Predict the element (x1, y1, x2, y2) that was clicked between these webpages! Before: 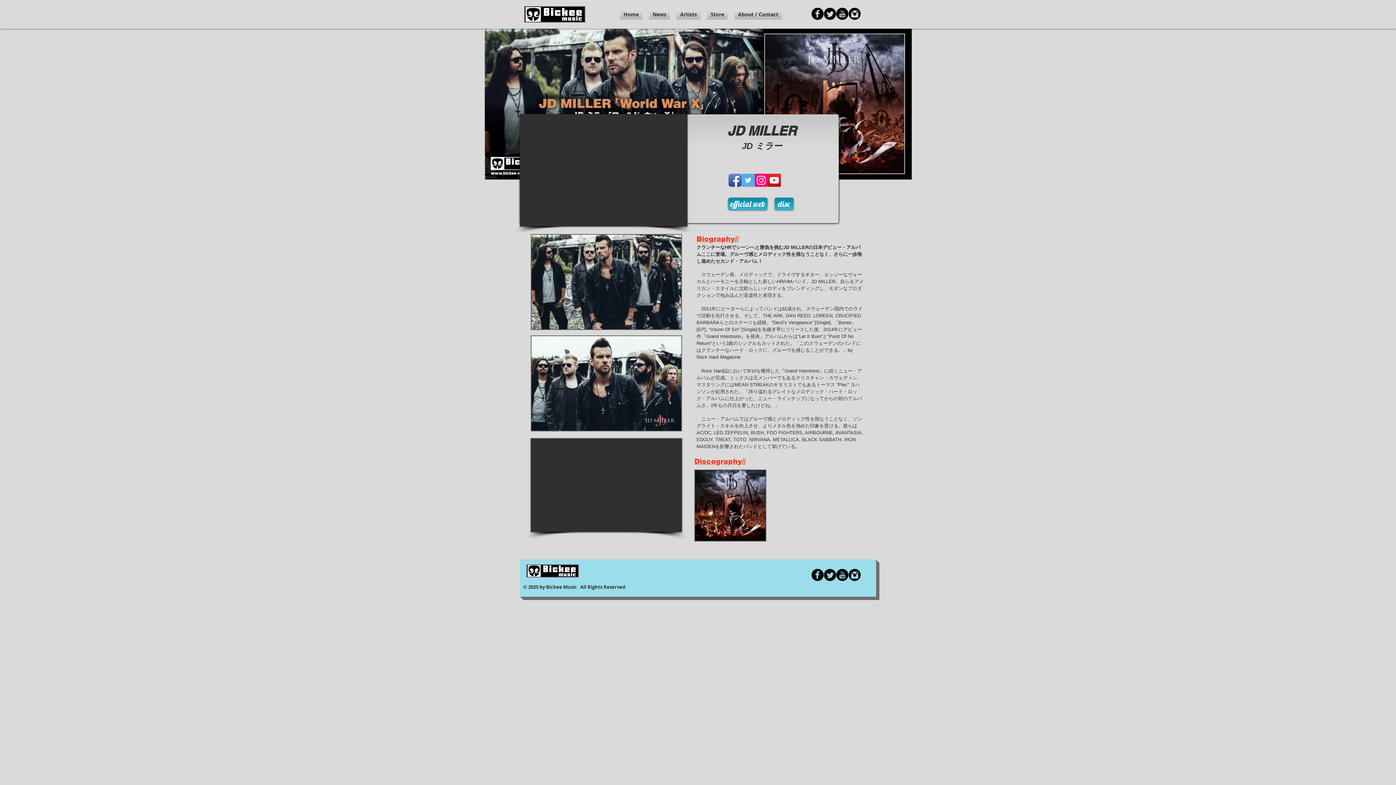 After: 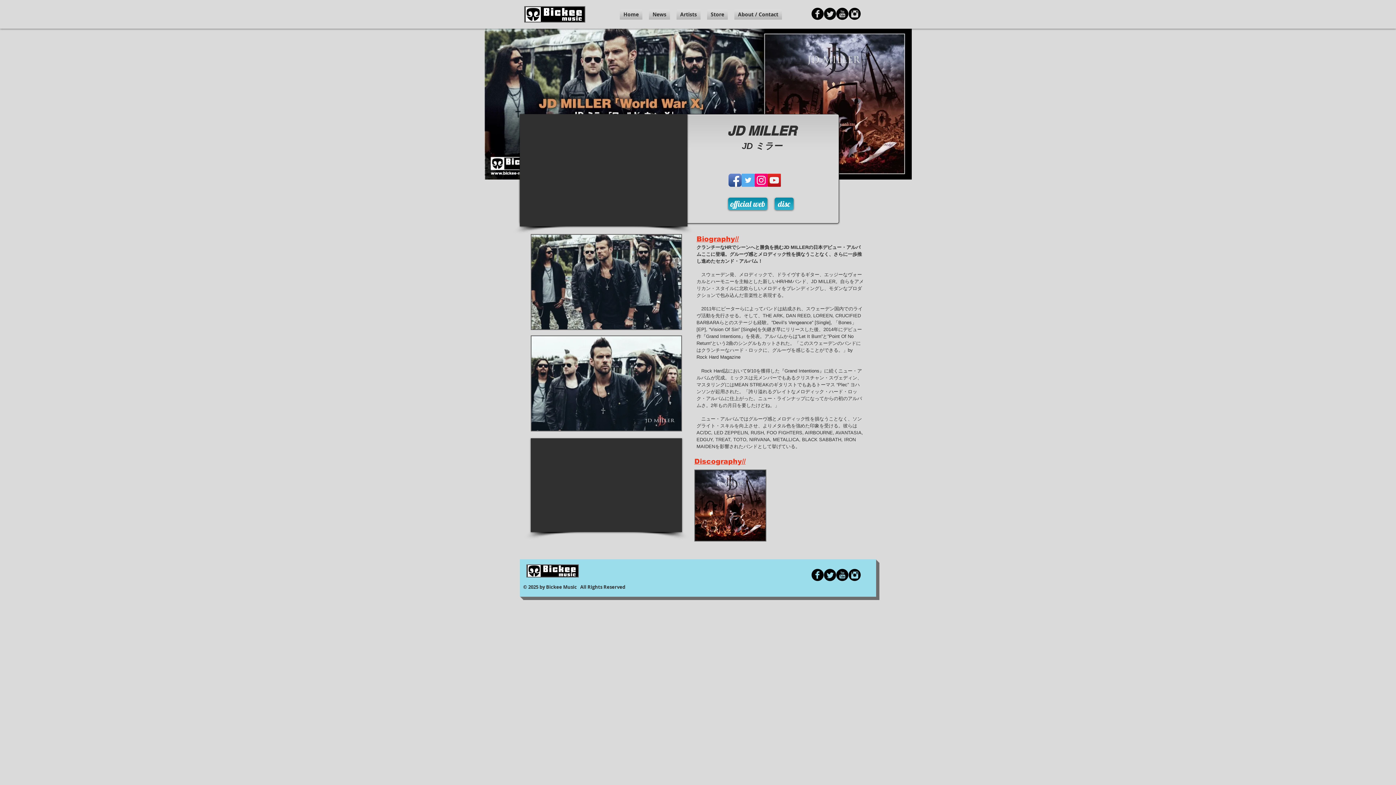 Action: bbox: (754, 173, 768, 186) label: Instagram Social Icon